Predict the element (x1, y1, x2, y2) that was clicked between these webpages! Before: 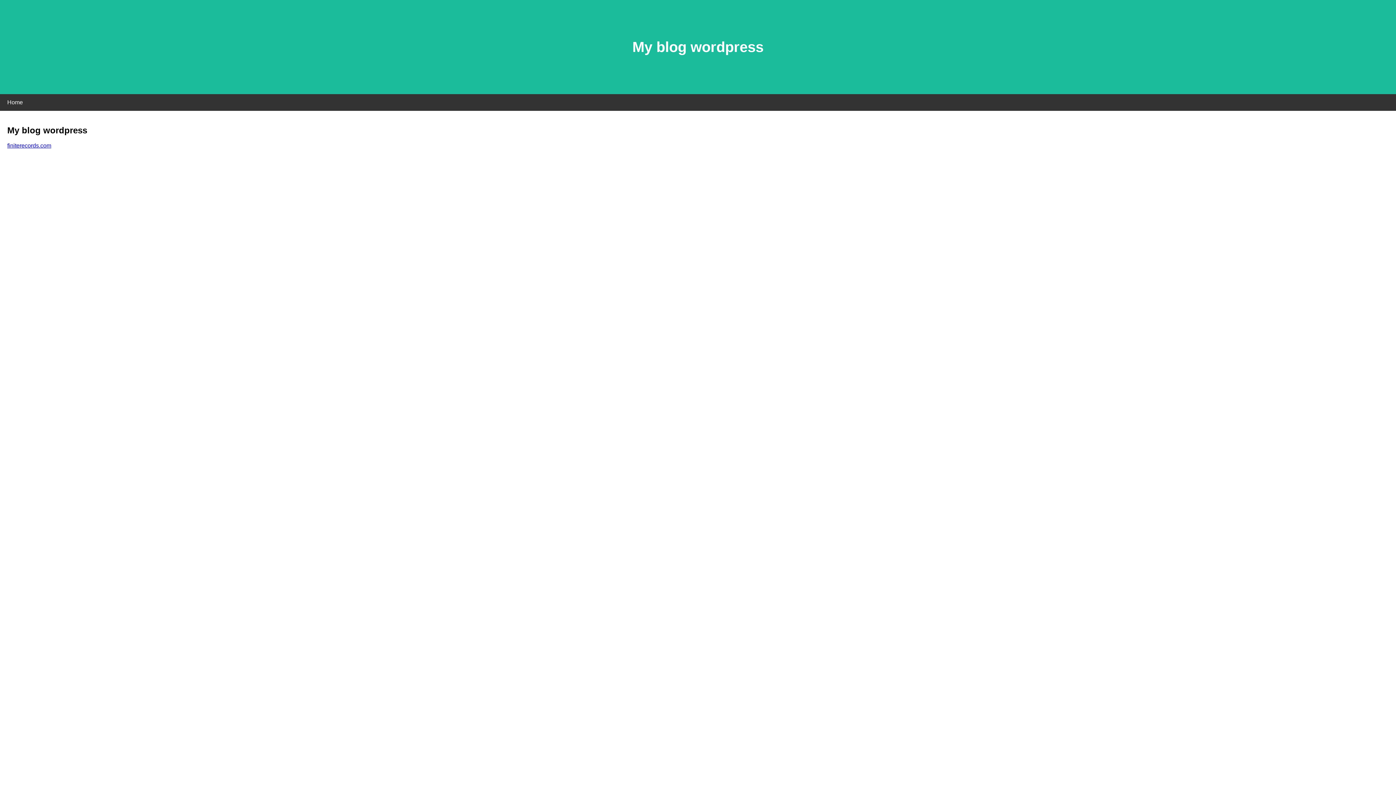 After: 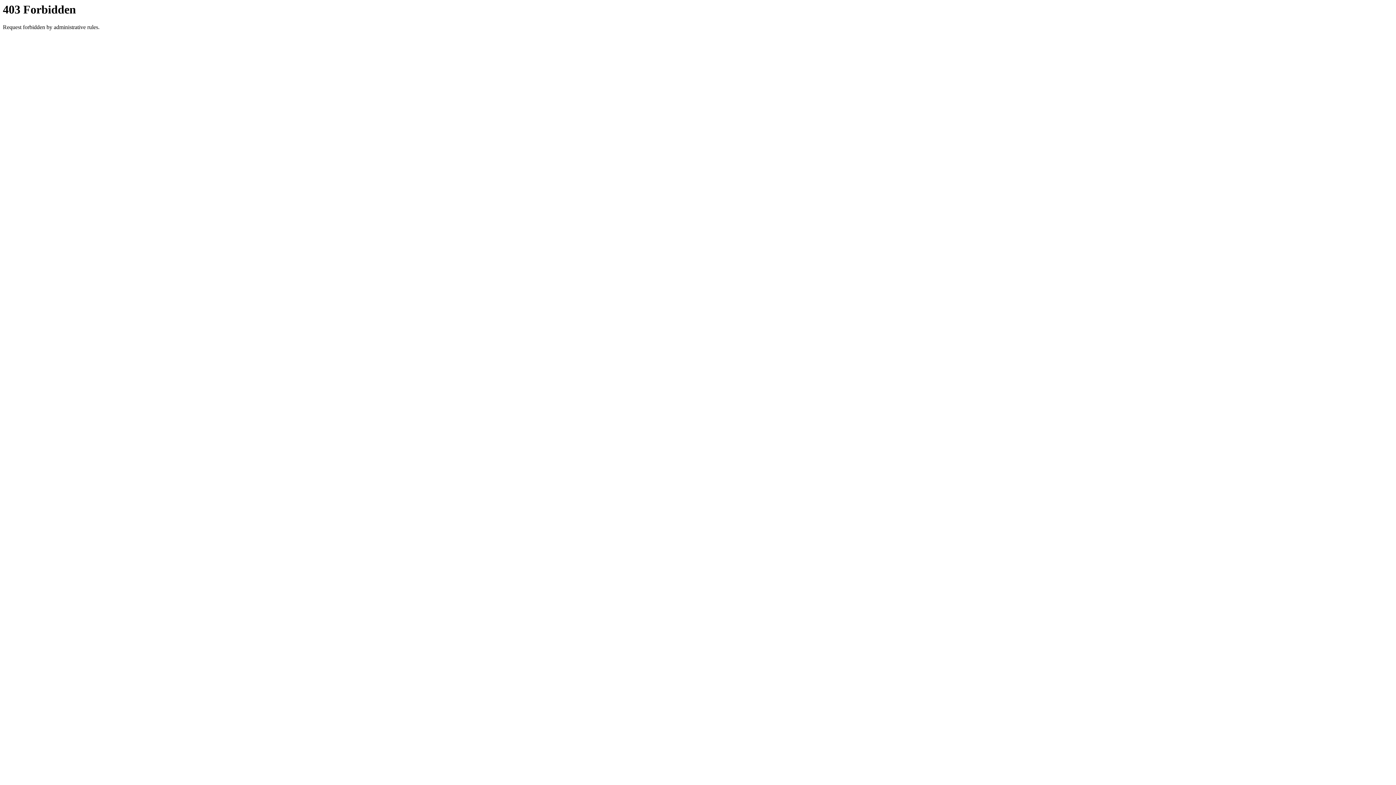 Action: label: finiterecords.com bbox: (7, 142, 51, 148)